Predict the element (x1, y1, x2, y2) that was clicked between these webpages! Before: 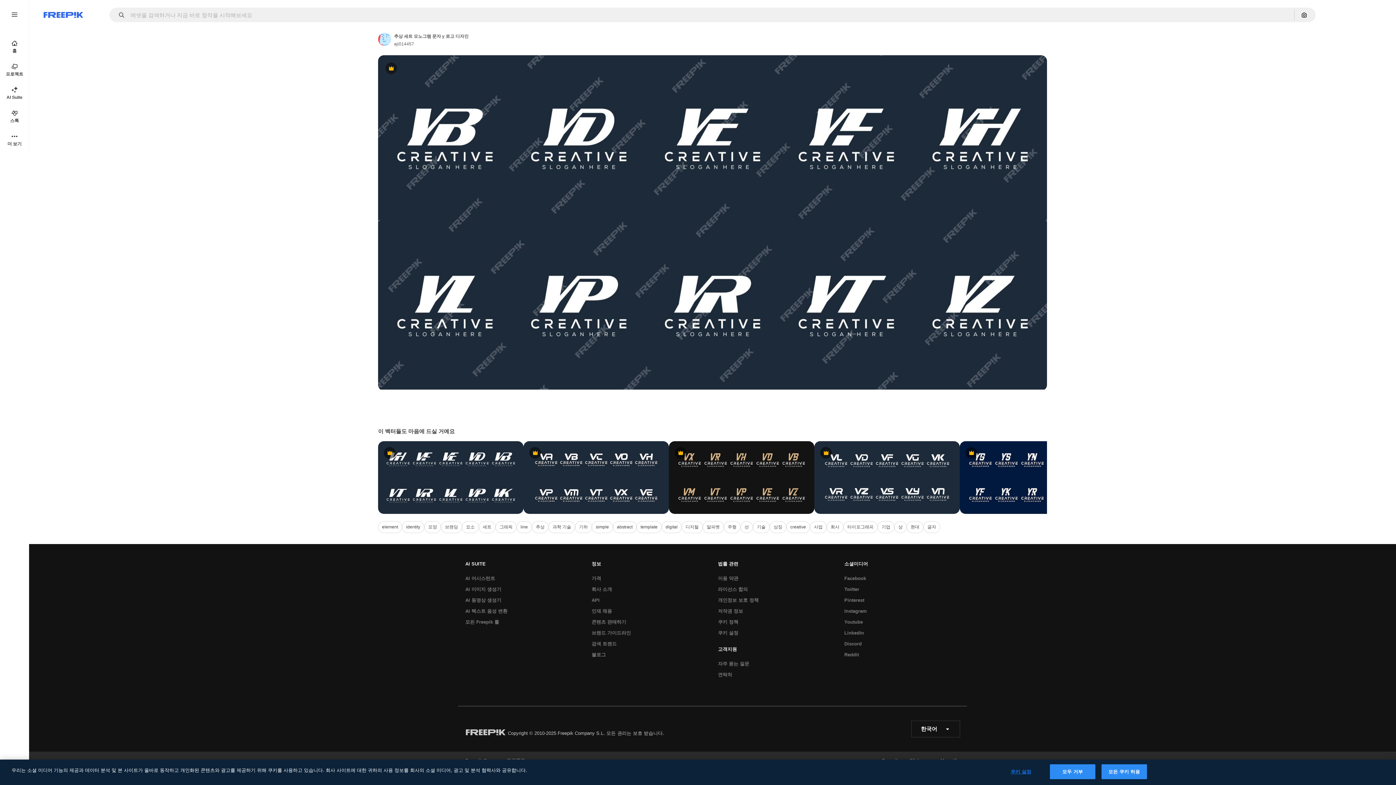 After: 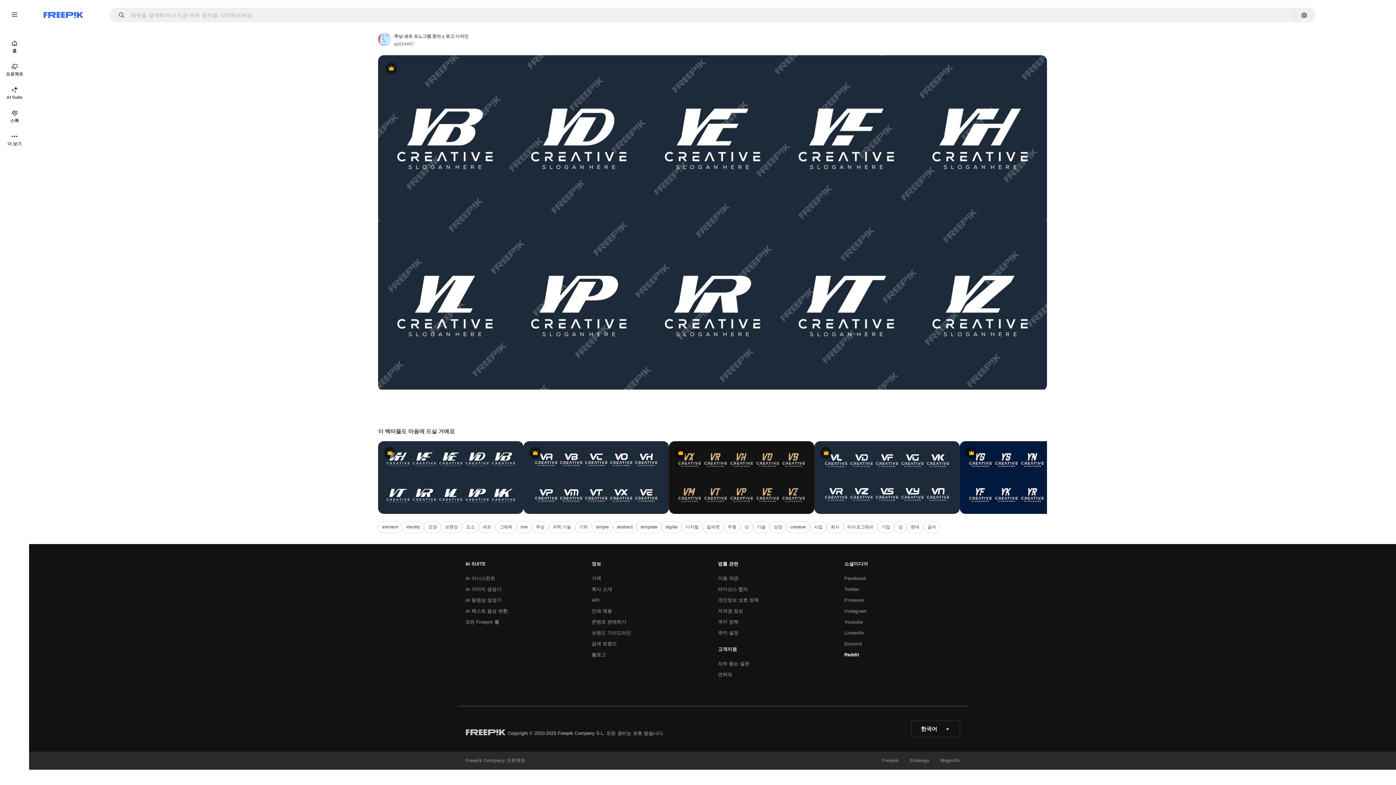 Action: bbox: (840, 649, 862, 660) label: Reddit